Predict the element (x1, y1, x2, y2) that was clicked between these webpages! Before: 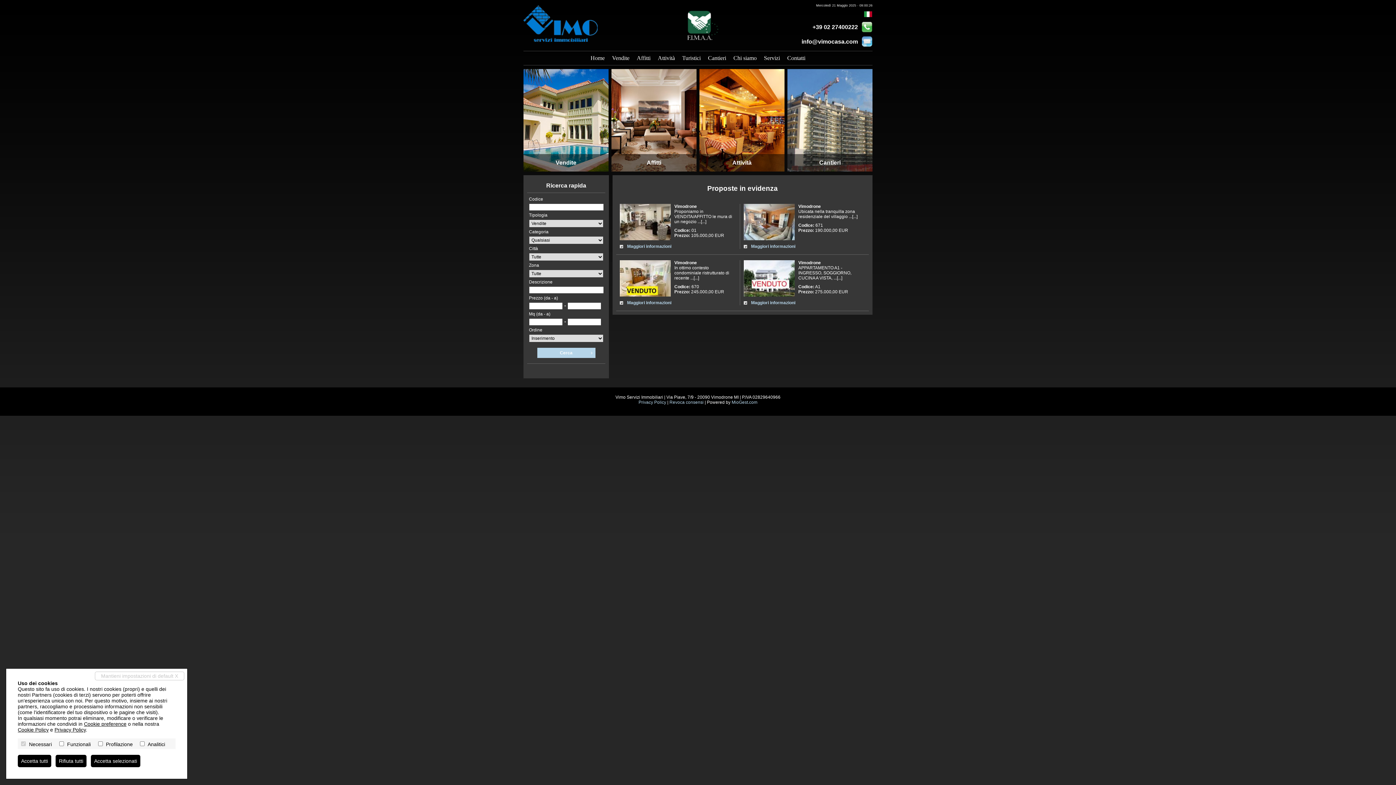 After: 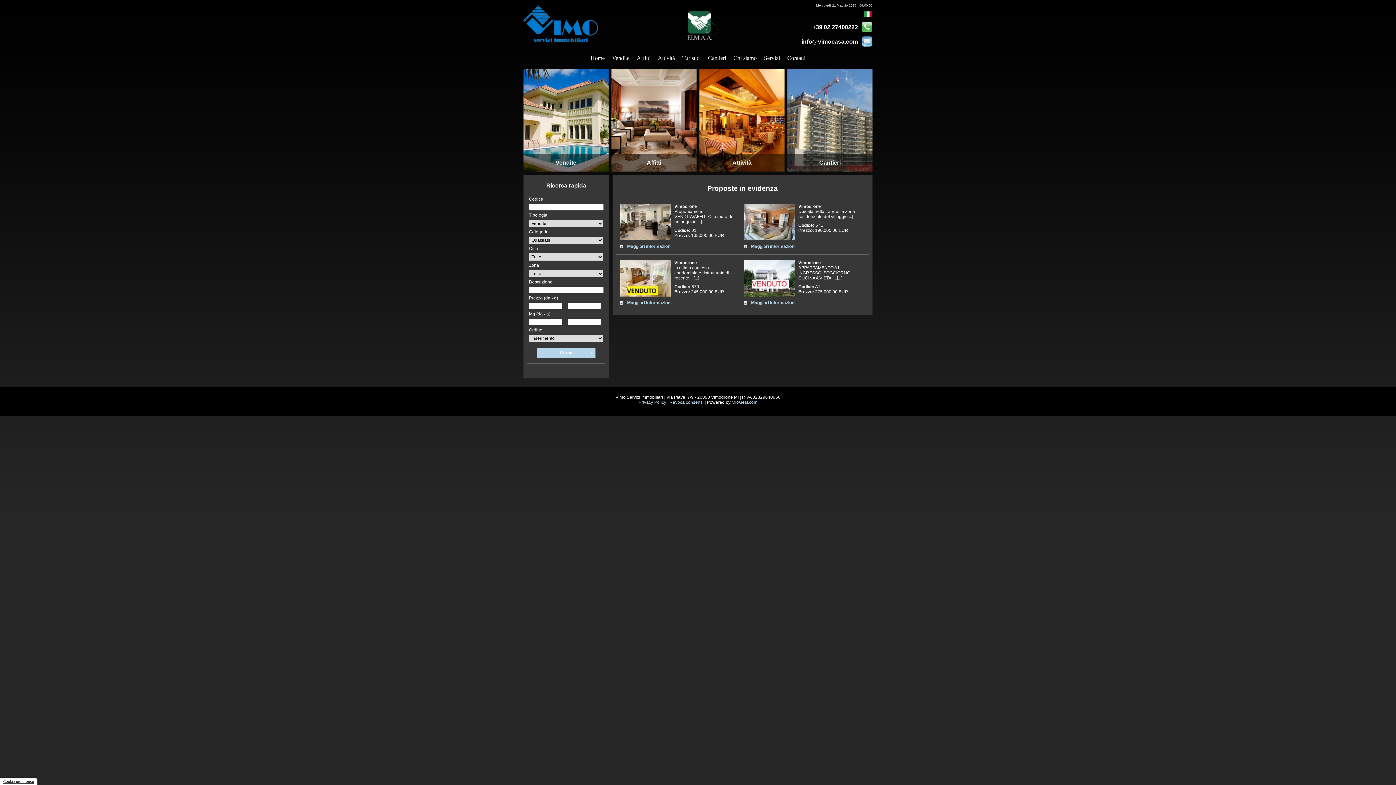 Action: label: Accetta selezionati bbox: (90, 755, 140, 767)